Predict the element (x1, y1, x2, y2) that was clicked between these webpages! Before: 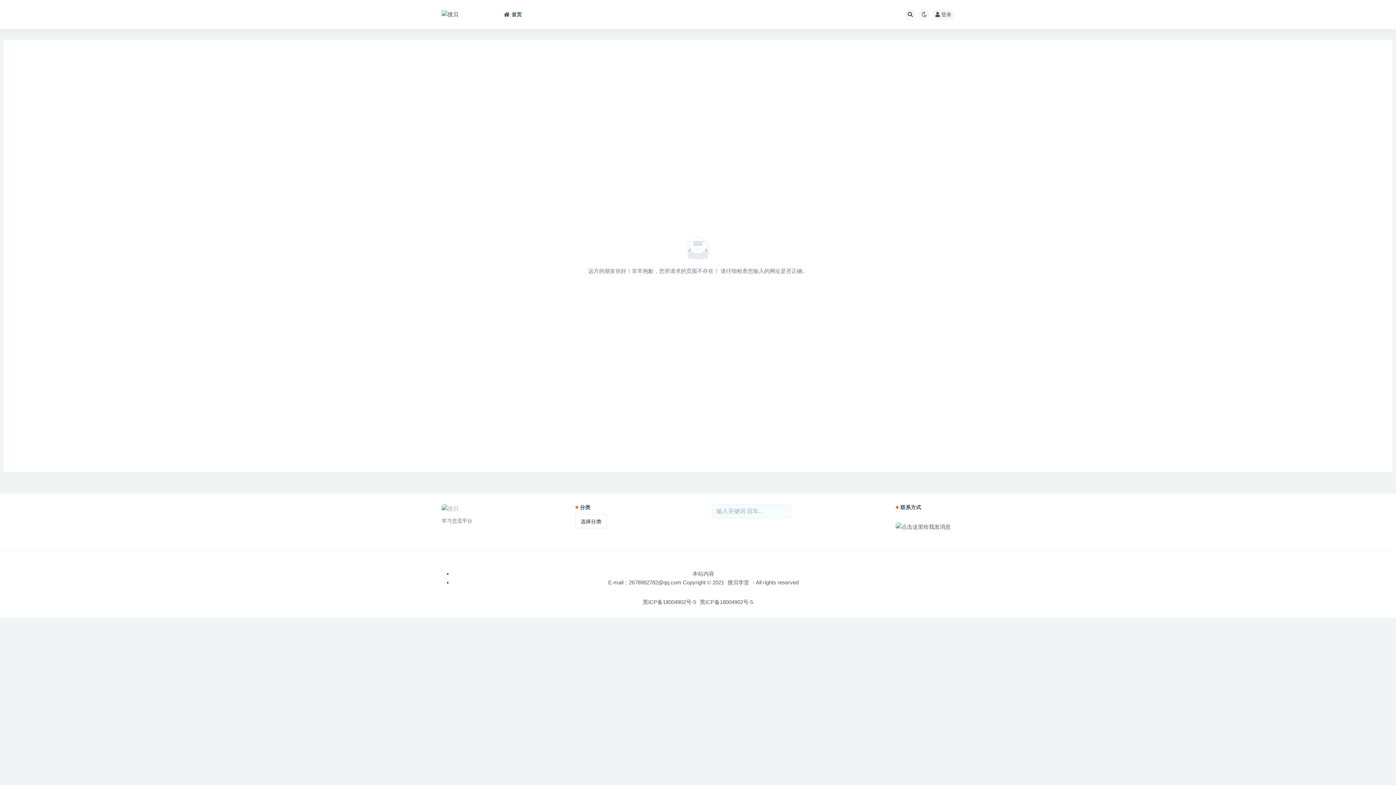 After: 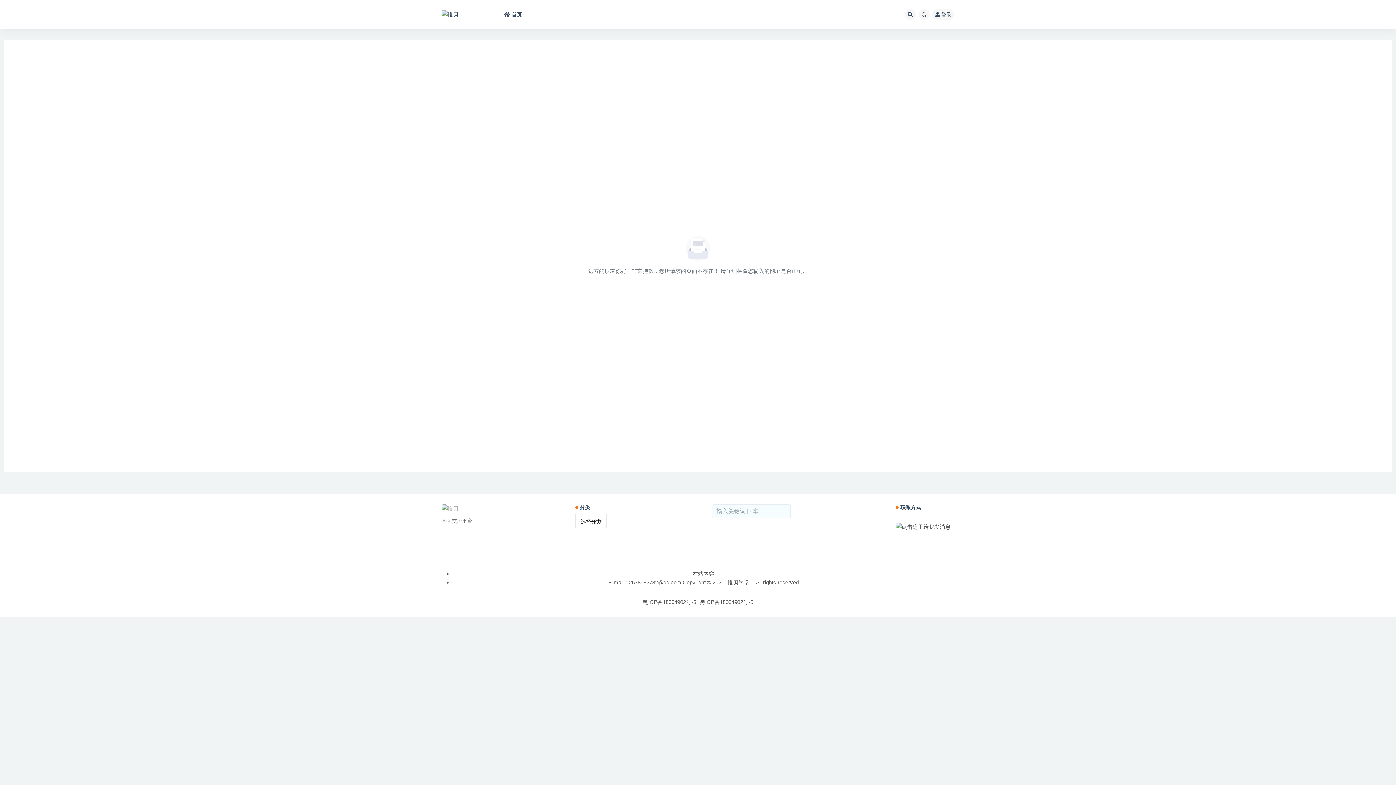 Action: bbox: (896, 522, 950, 531)